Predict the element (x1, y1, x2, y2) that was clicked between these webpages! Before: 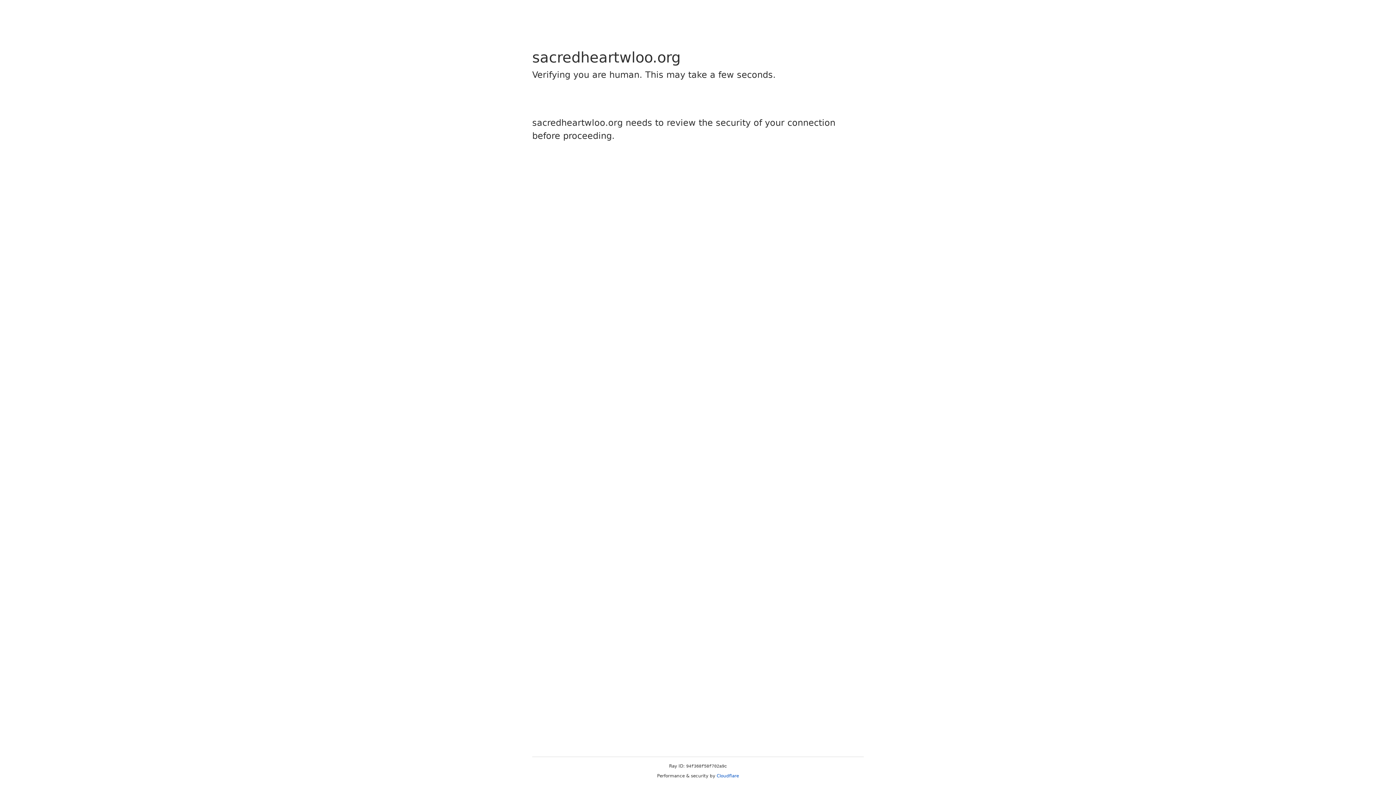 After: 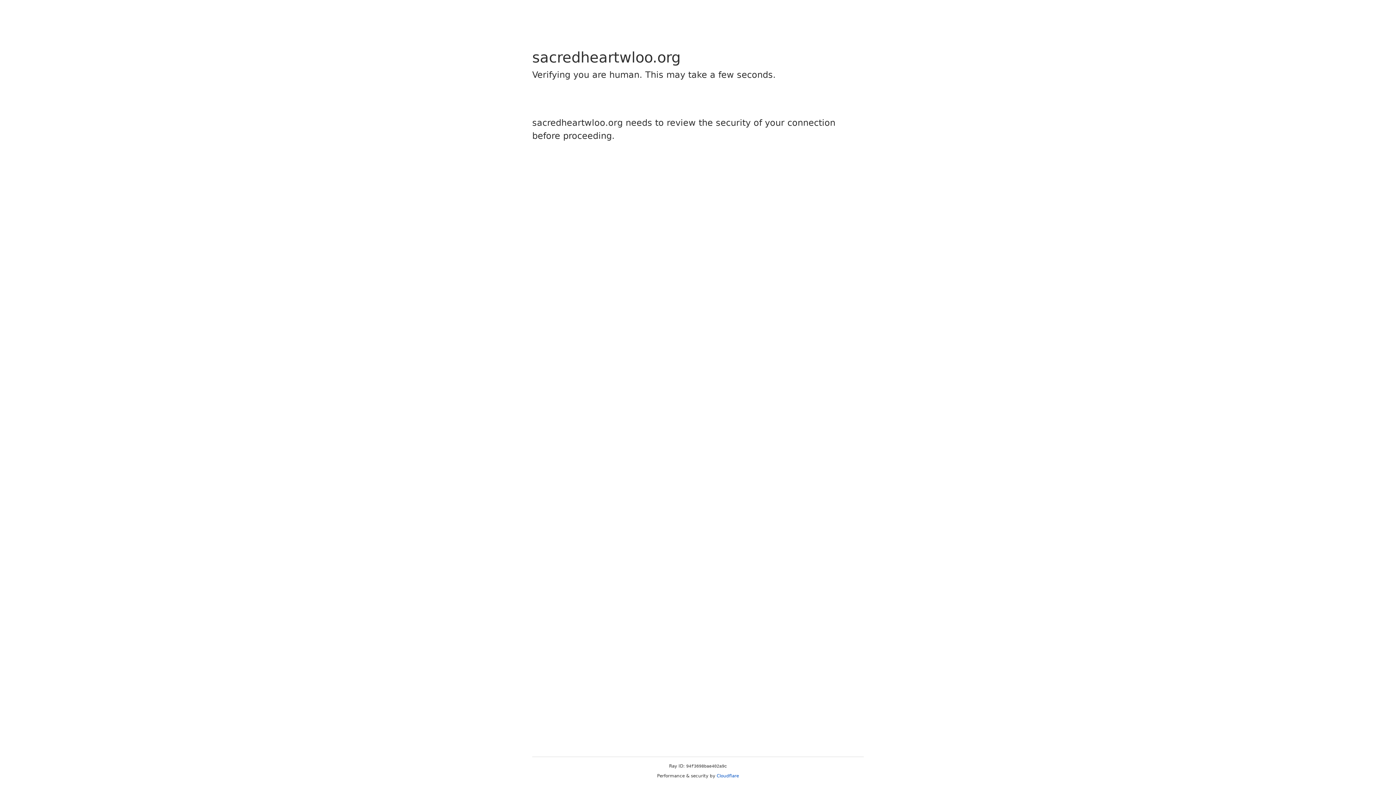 Action: bbox: (716, 773, 739, 778) label: Cloudflare